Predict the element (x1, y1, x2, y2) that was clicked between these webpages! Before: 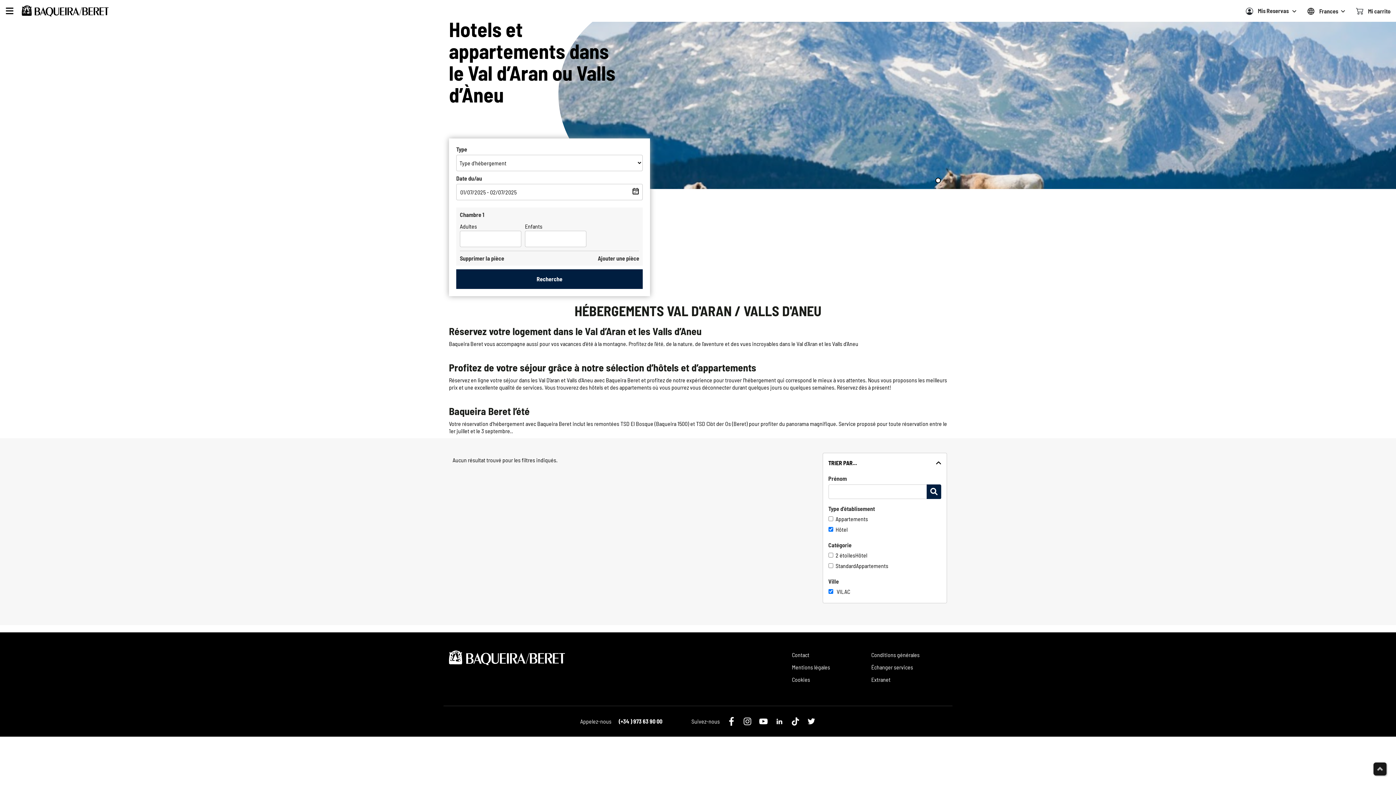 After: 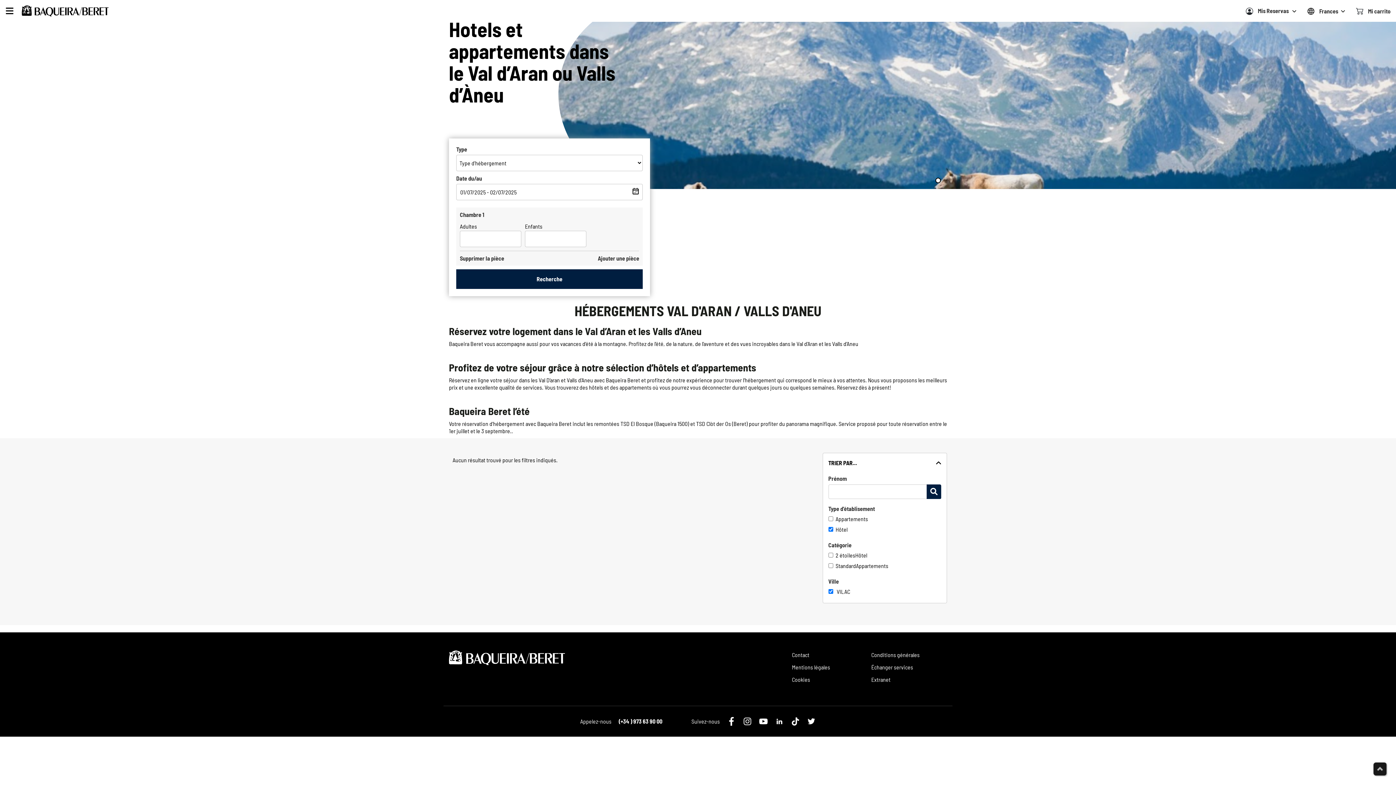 Action: bbox: (1258, 6, 1296, 15) label: Mis Reservas